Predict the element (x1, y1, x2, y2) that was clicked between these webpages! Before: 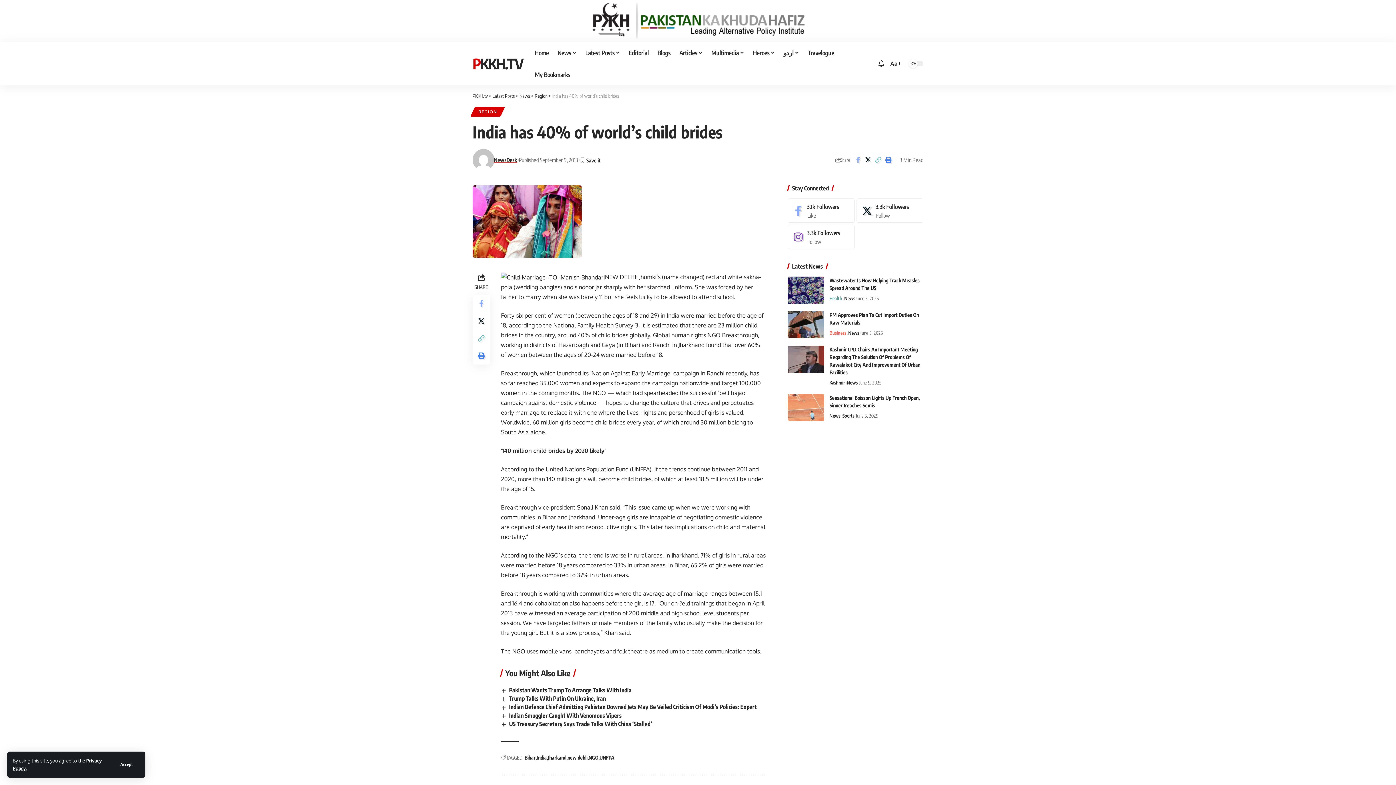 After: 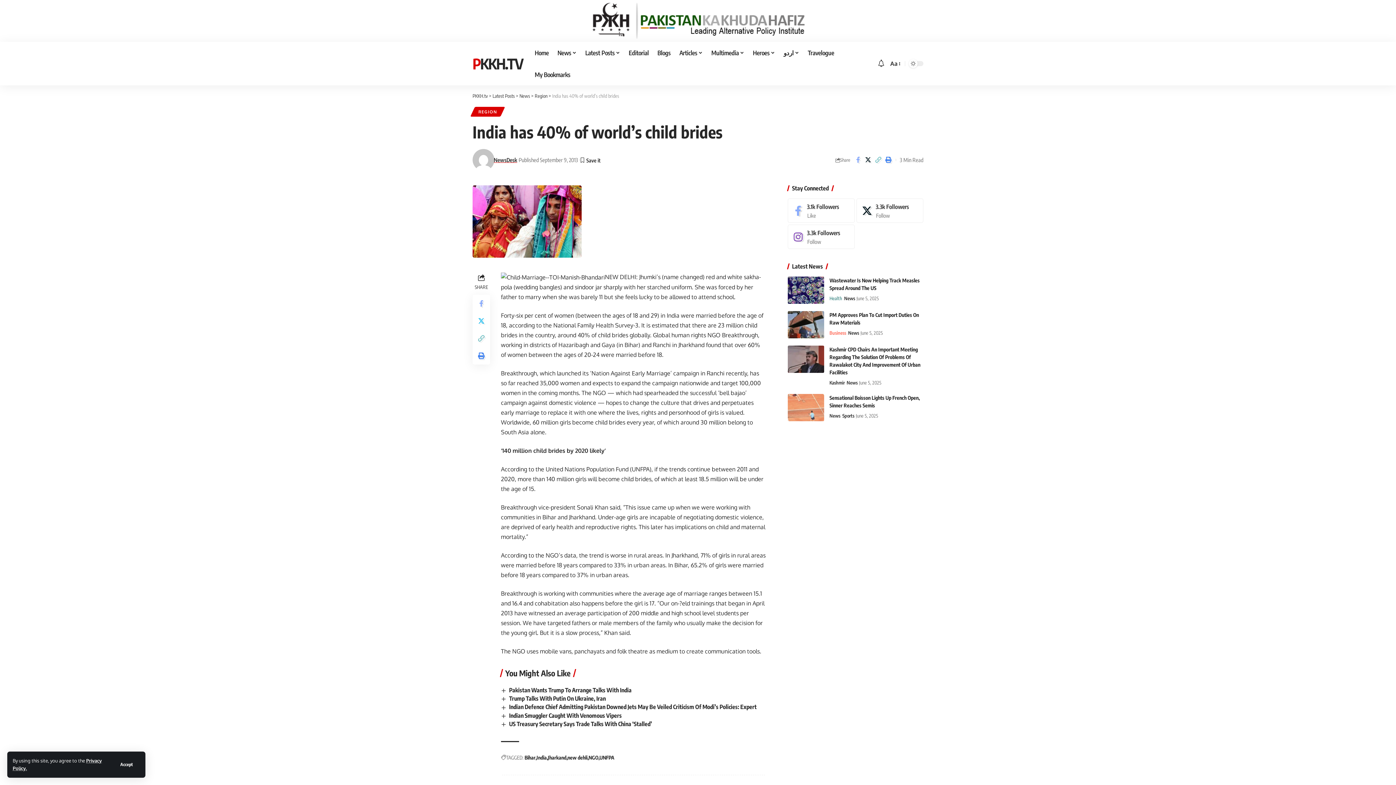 Action: bbox: (472, 312, 490, 329) label: Share on Twitter